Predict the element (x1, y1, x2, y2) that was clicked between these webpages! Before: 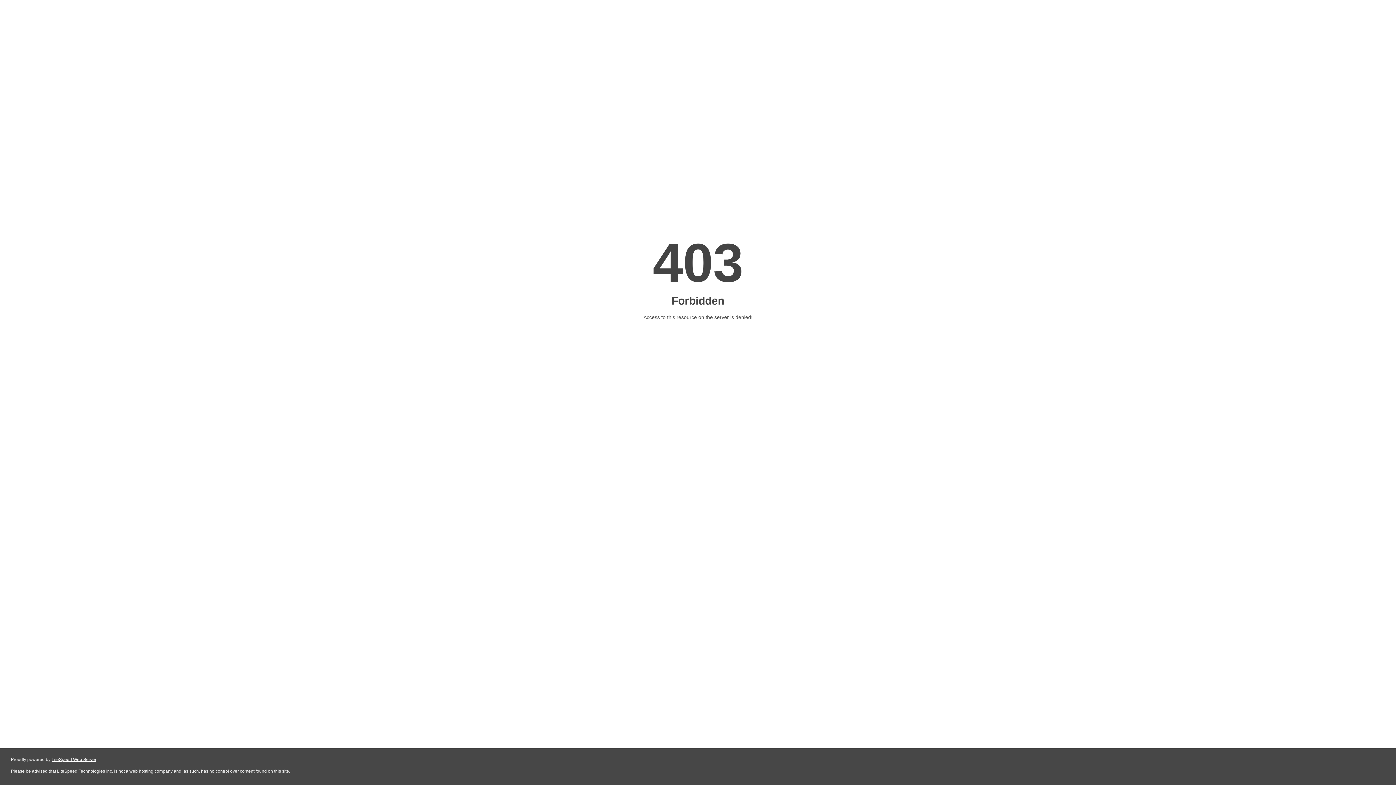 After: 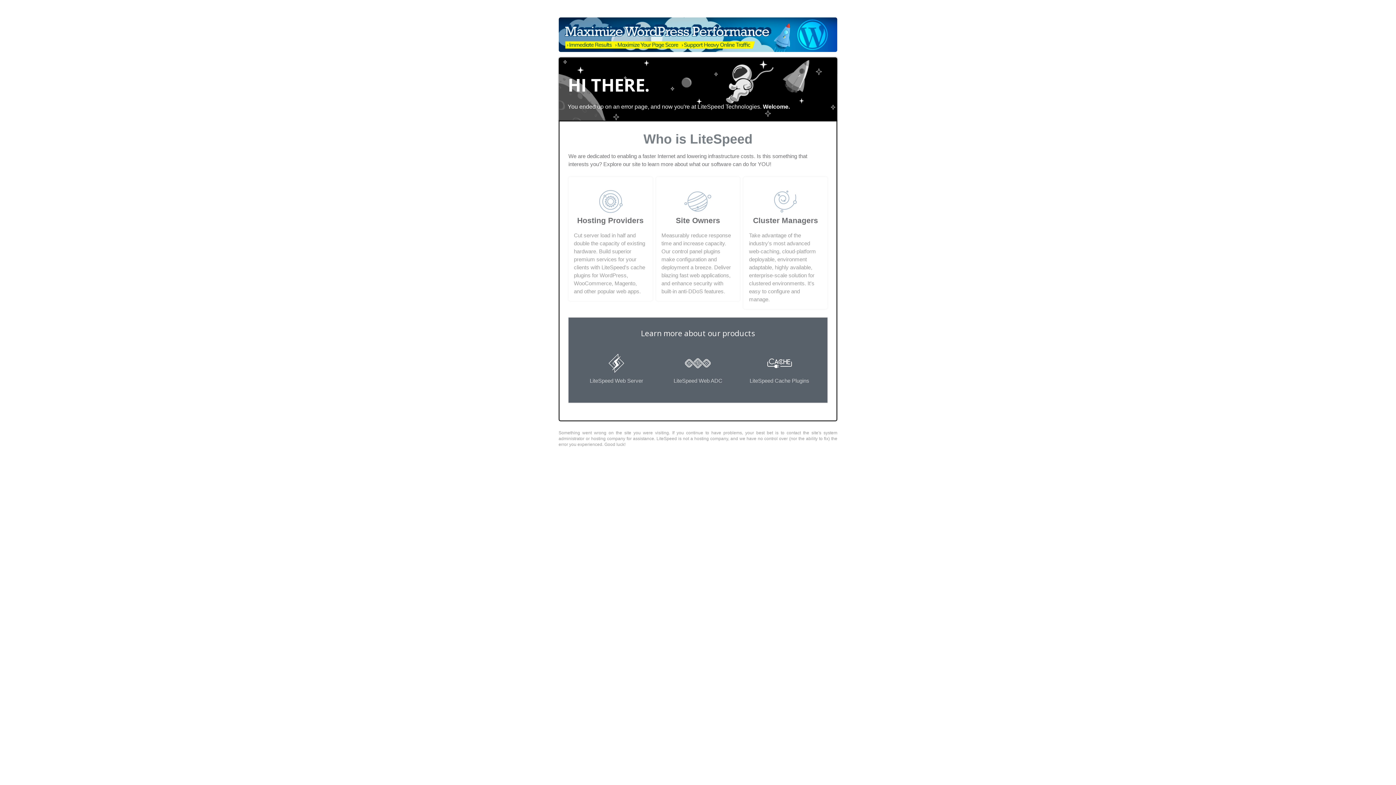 Action: bbox: (51, 757, 96, 762) label: LiteSpeed Web Server